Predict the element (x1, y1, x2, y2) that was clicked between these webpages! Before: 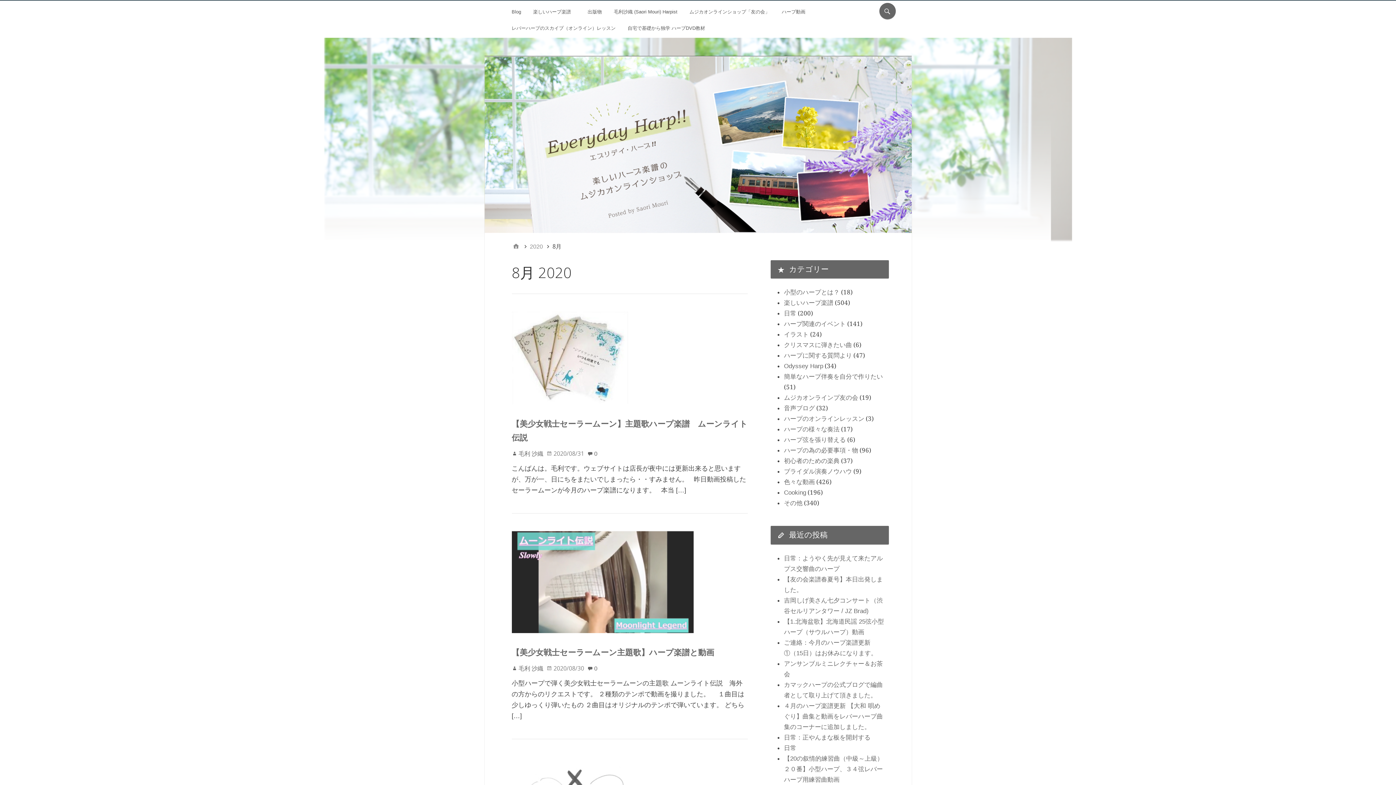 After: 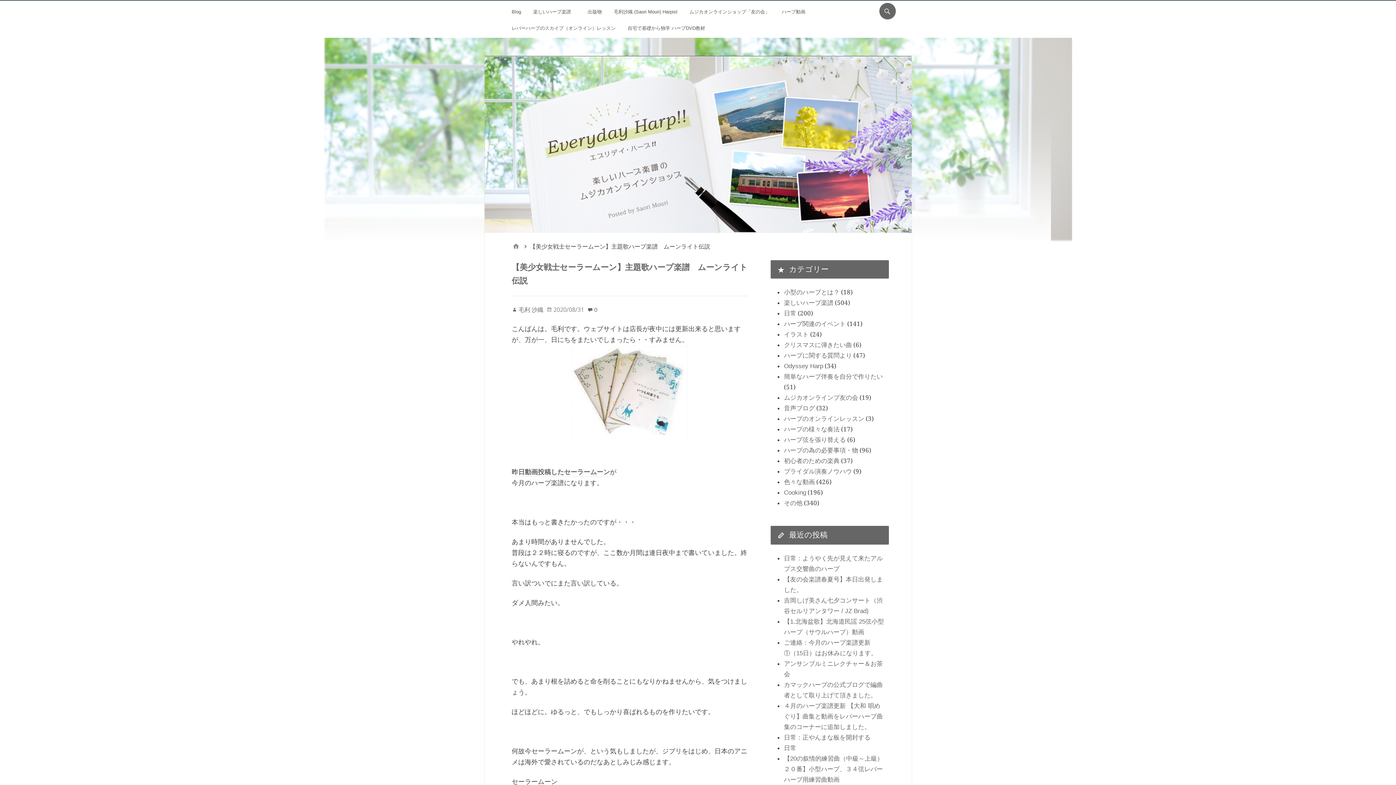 Action: bbox: (587, 448, 597, 458) label: 0